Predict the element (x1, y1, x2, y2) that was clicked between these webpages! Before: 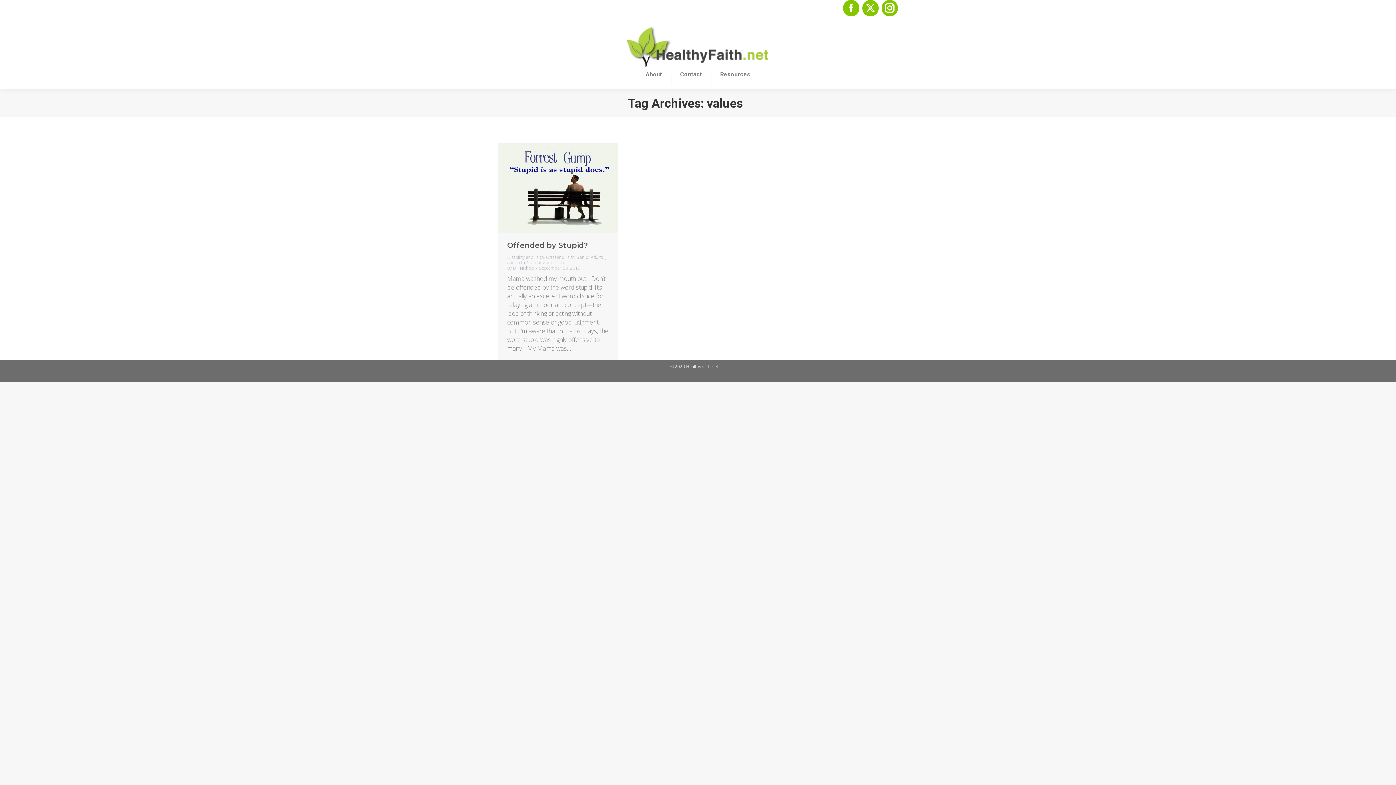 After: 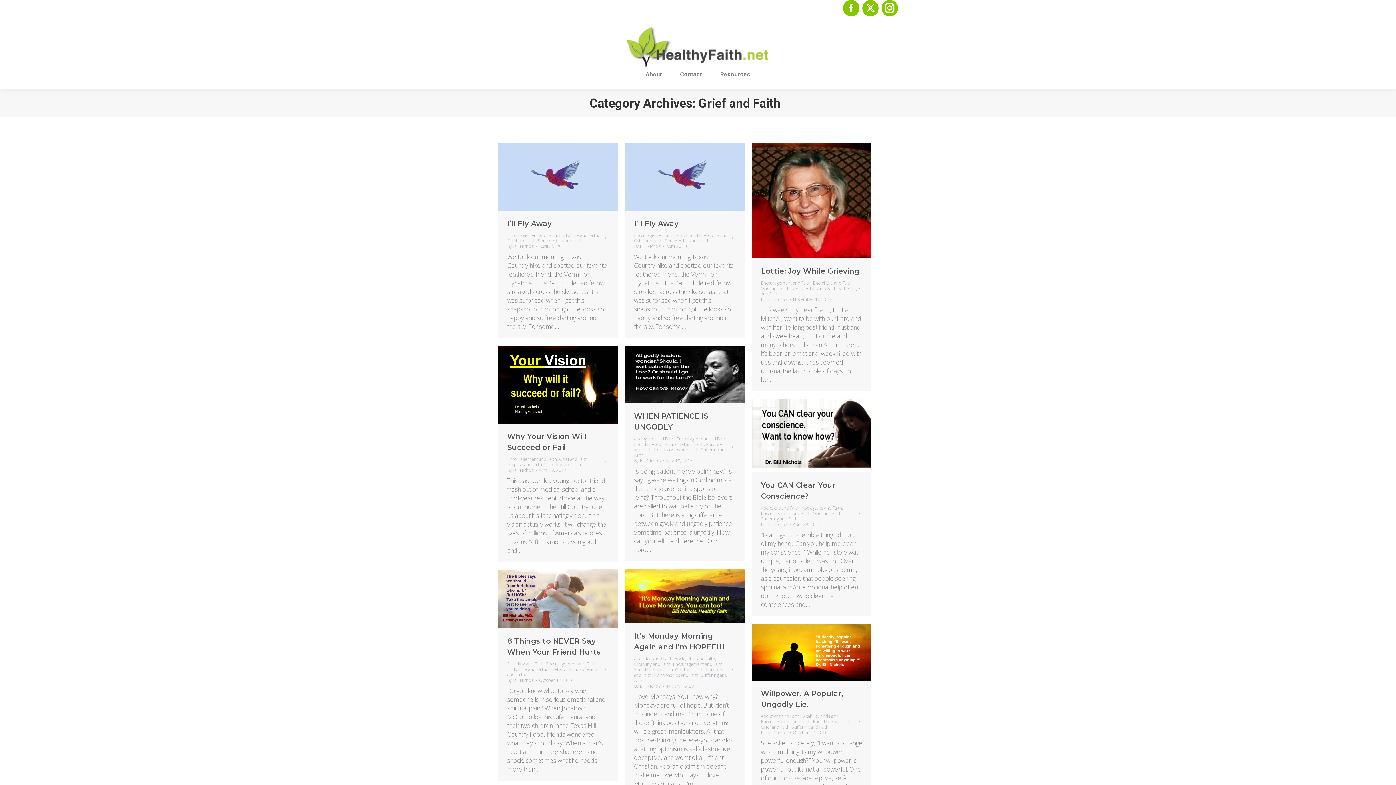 Action: bbox: (546, 254, 574, 260) label: Grief and Faith